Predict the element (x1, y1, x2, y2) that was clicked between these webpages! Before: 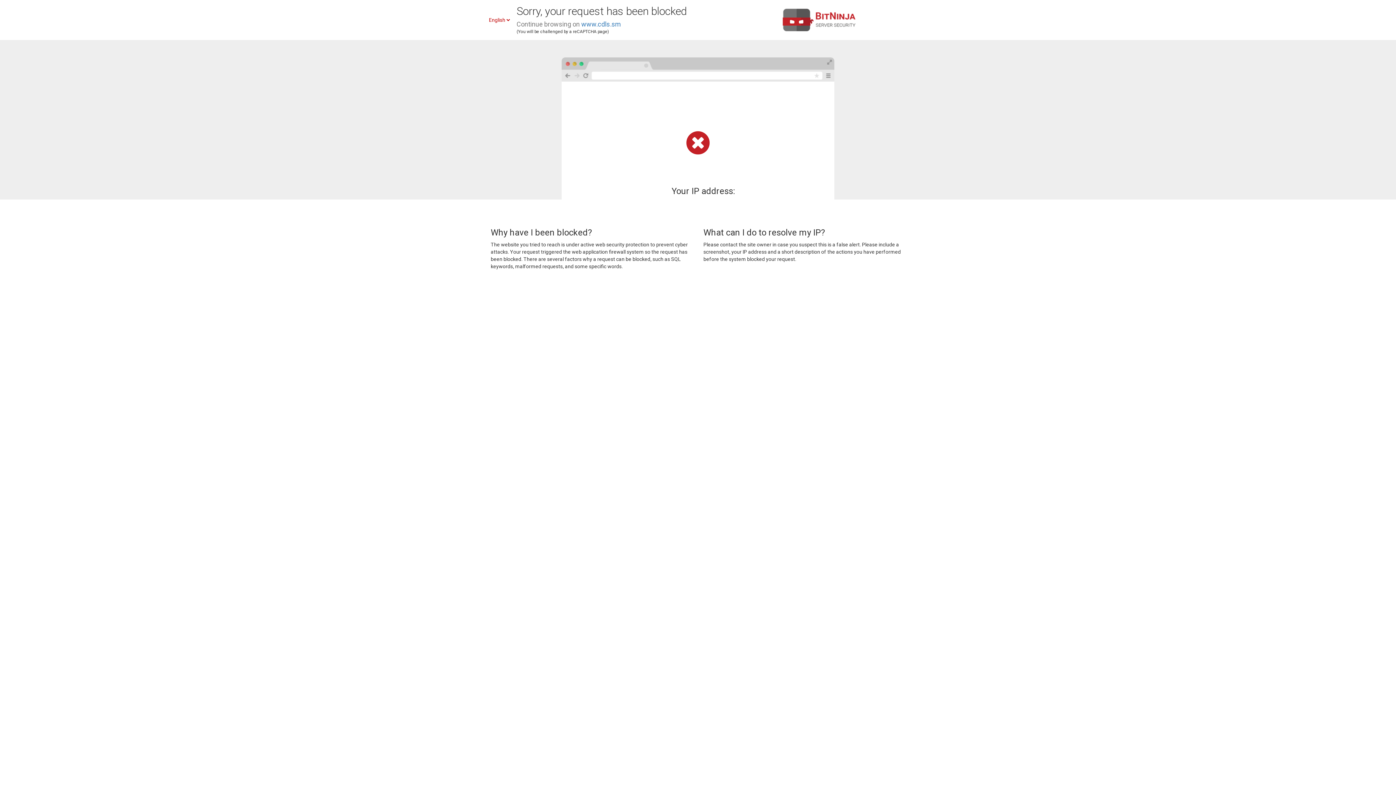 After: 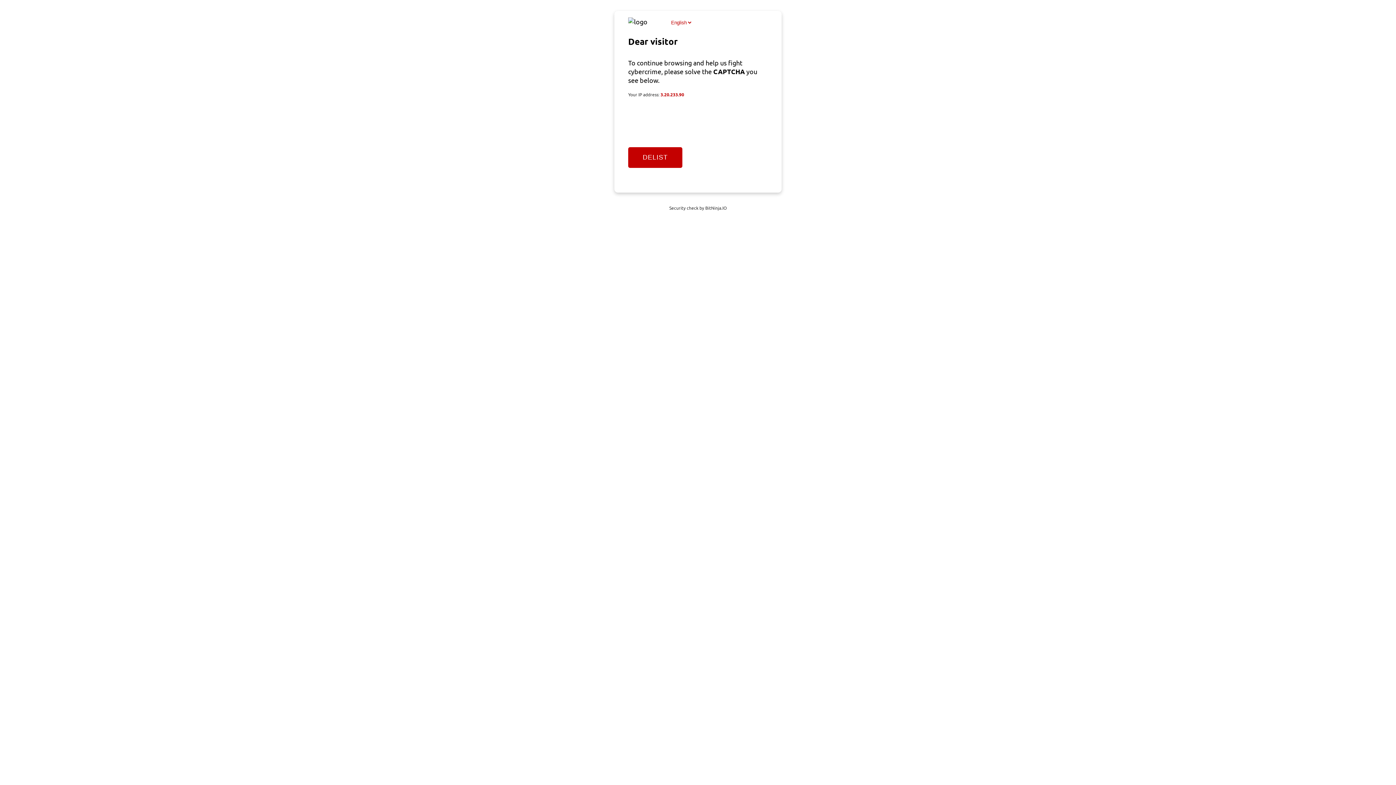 Action: label: www.cdls.sm bbox: (581, 20, 621, 28)